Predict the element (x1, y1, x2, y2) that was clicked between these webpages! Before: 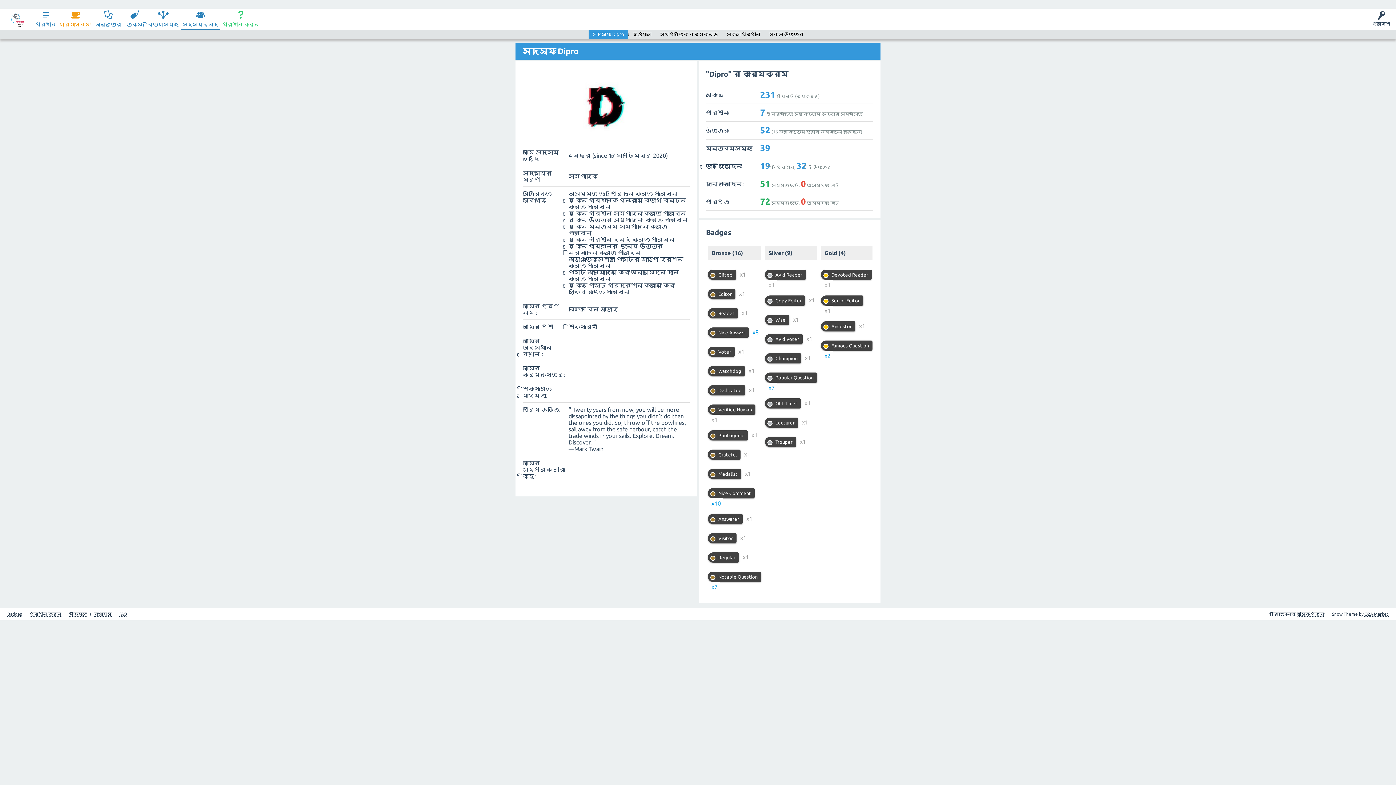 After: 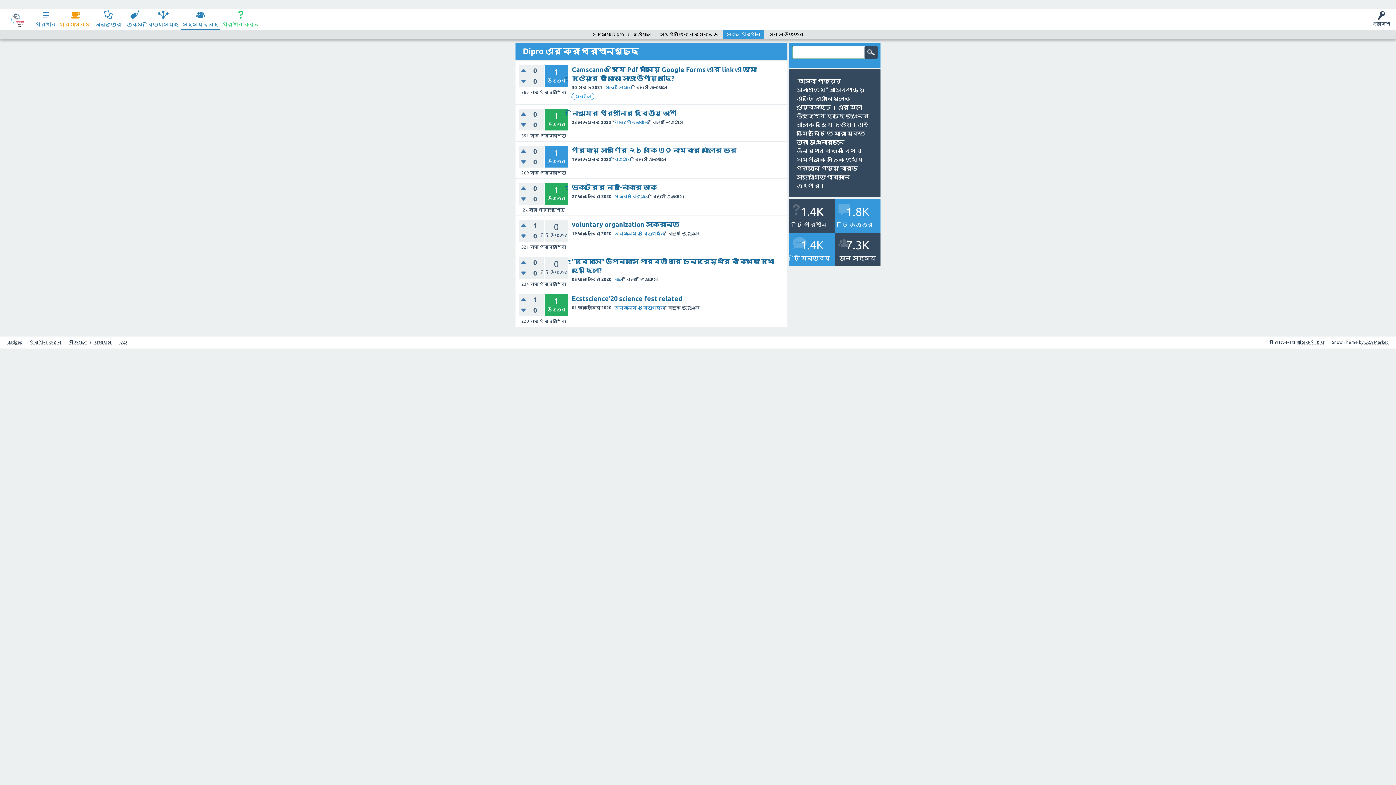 Action: bbox: (722, 30, 764, 39) label: সকল প্রশ্ন